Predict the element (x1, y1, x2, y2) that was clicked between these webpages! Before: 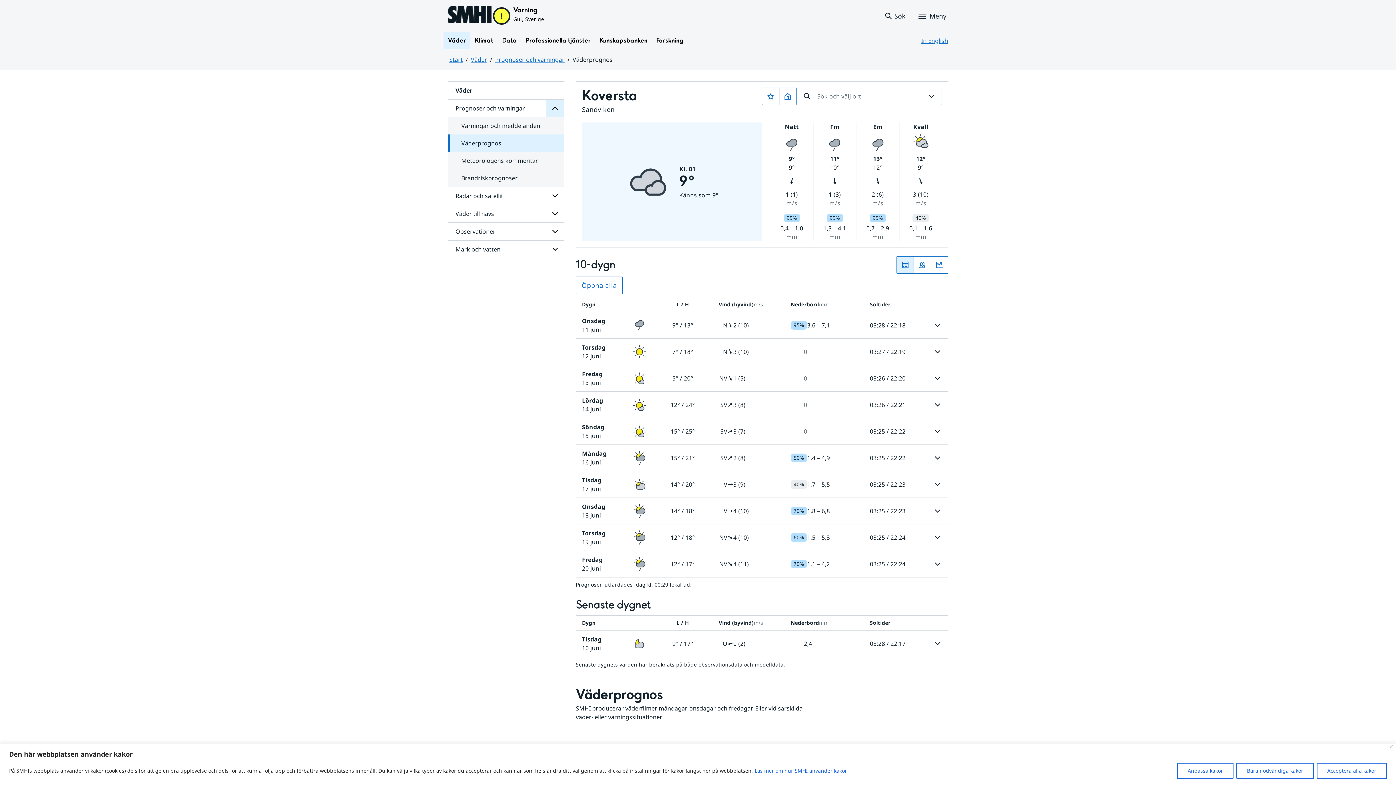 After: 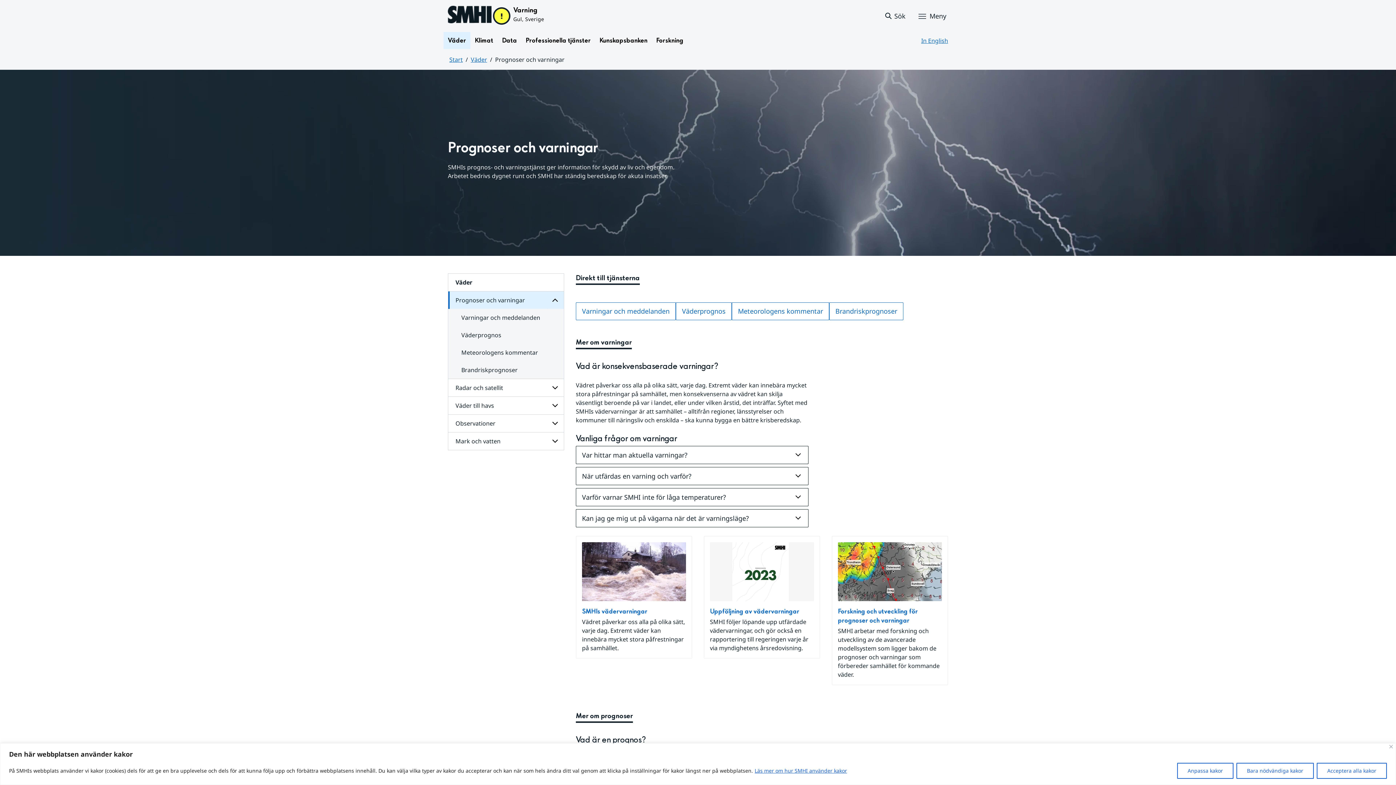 Action: label: Prognoser och varningar bbox: (495, 55, 564, 63)